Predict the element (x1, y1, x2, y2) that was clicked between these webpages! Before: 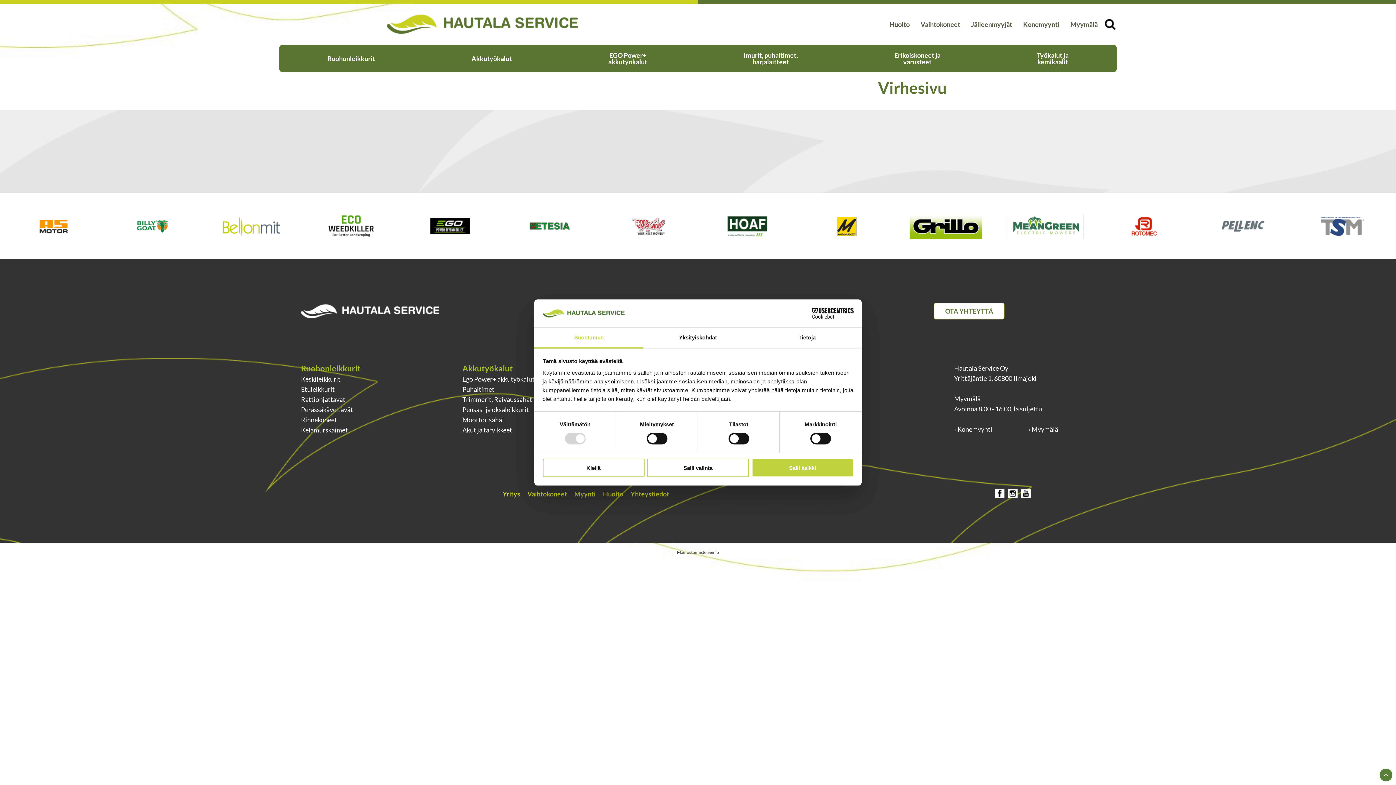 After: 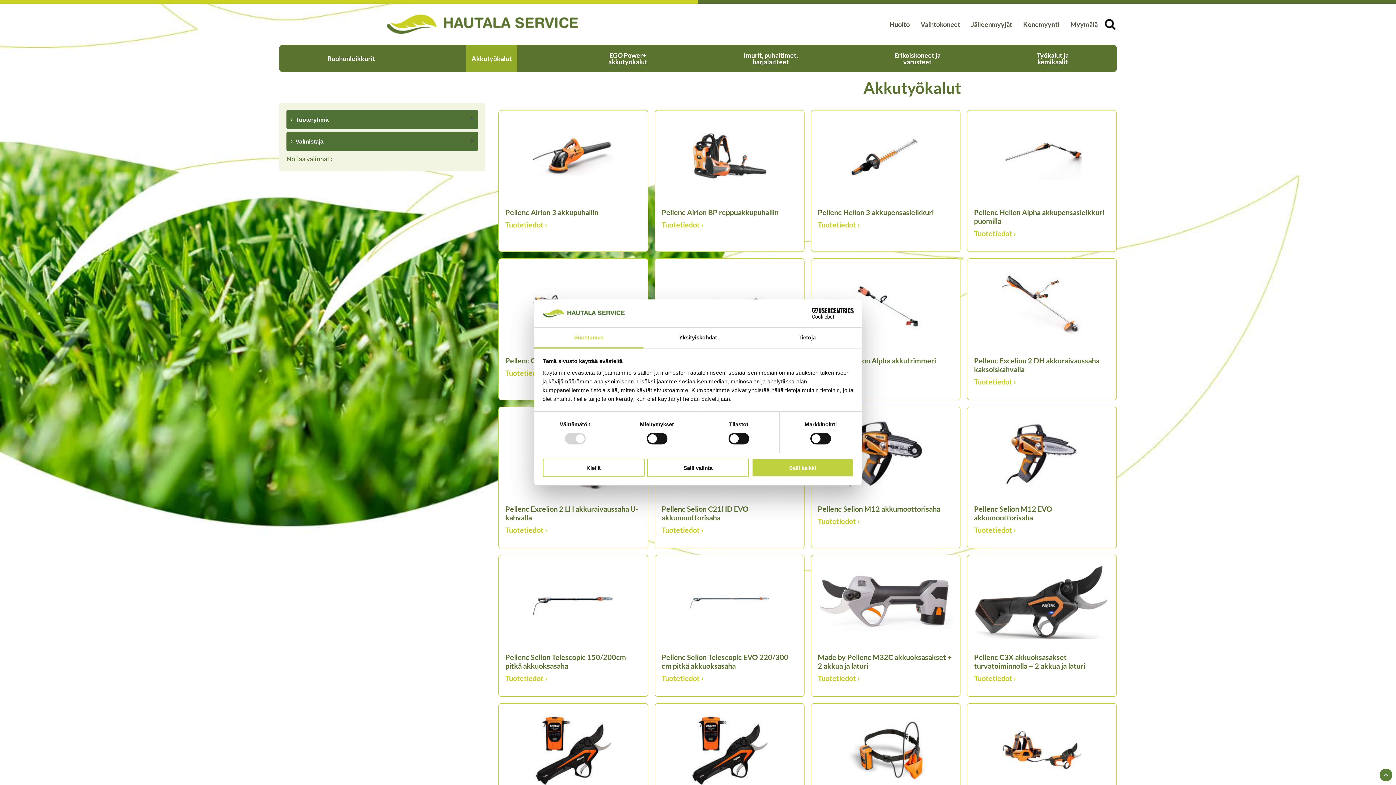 Action: bbox: (466, 44, 517, 72) label: Akkutyökalut